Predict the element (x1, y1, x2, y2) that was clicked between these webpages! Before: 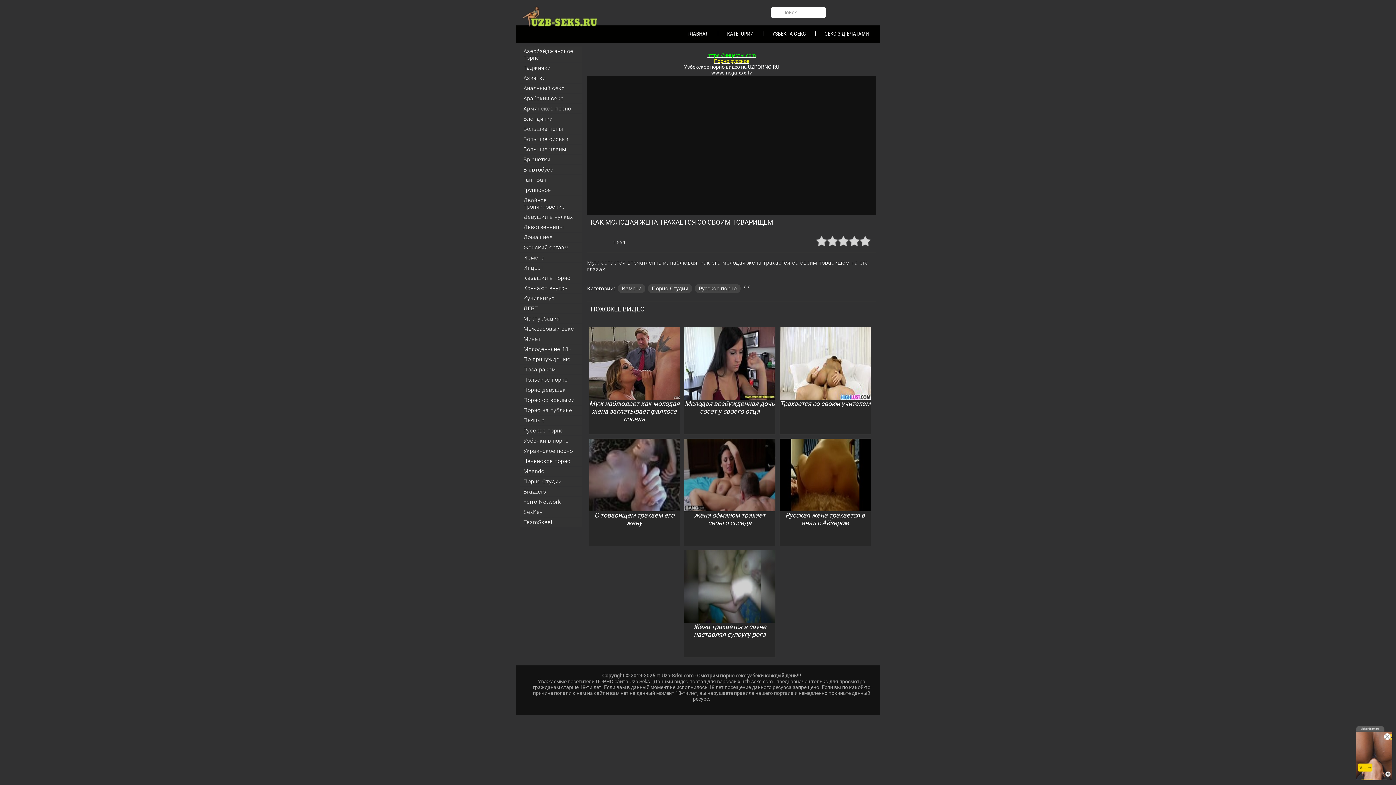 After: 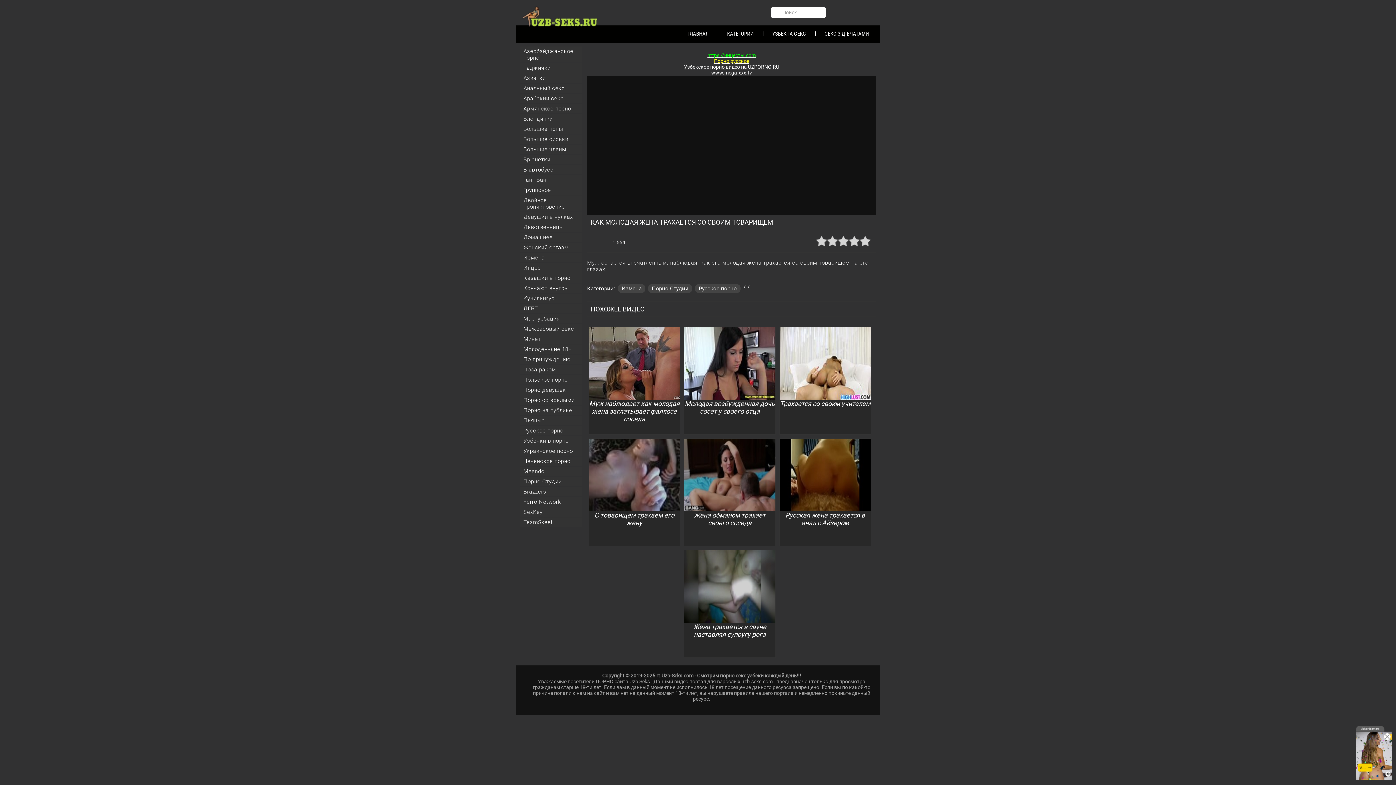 Action: label: Узбекское порно видео на UZPORNO.RU bbox: (684, 64, 779, 69)